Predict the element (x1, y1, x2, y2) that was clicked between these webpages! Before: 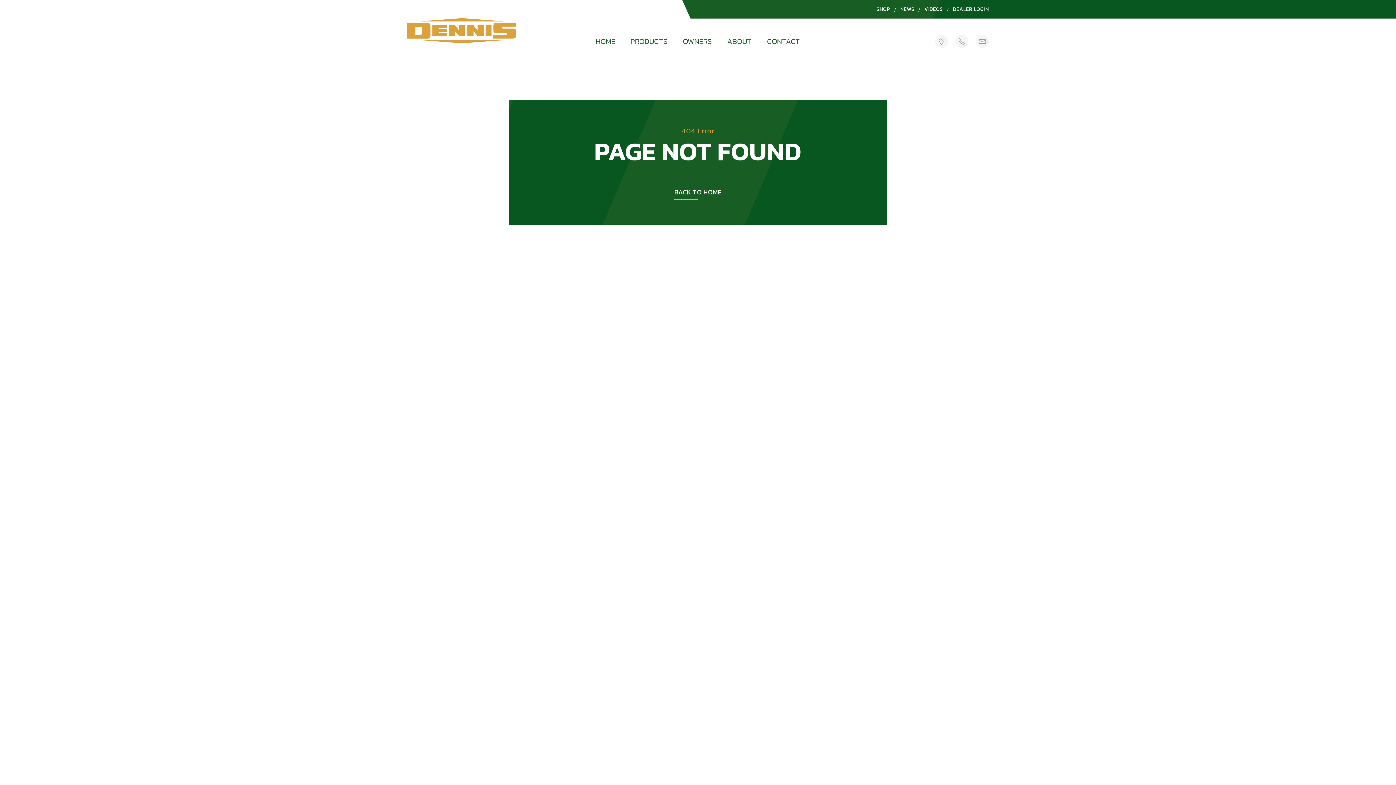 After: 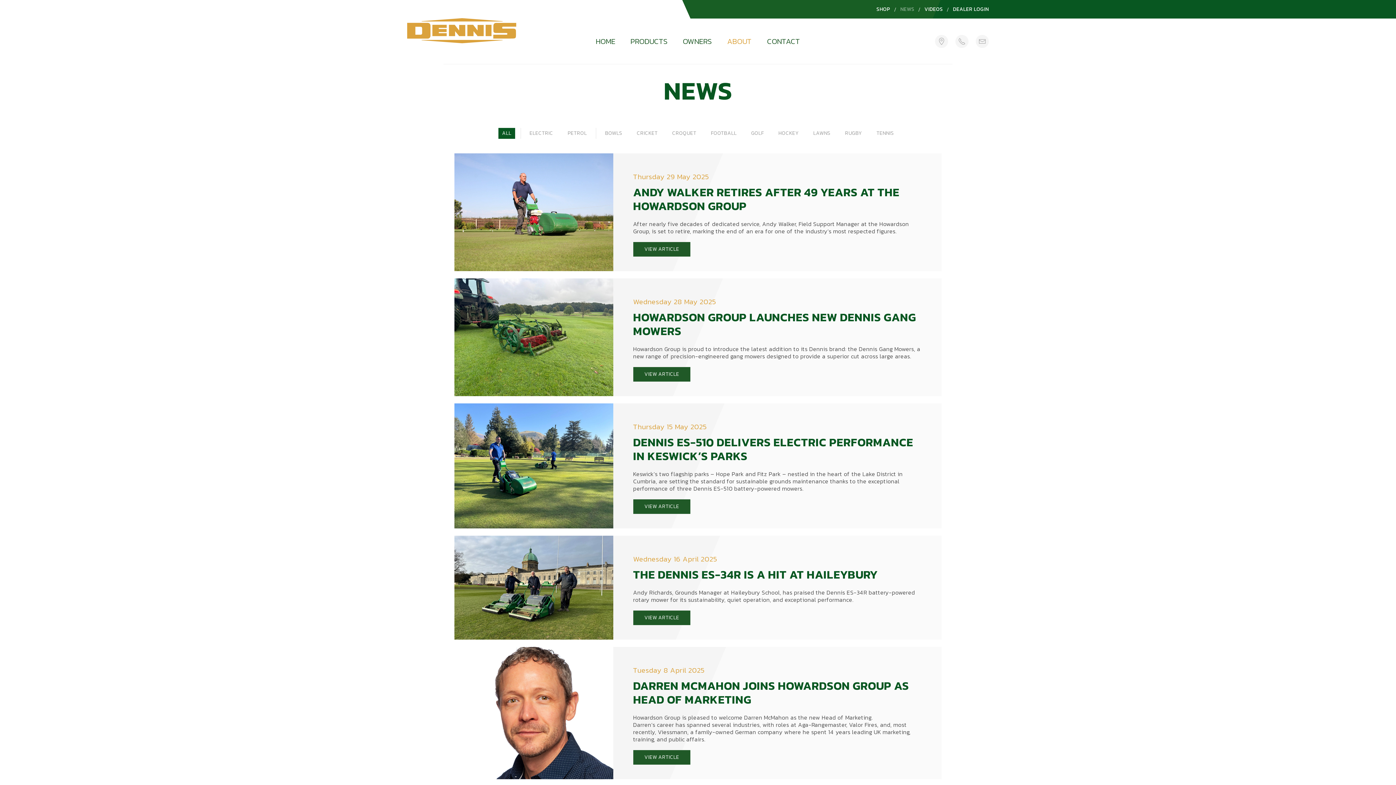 Action: label: News bbox: (900, 5, 914, 13)